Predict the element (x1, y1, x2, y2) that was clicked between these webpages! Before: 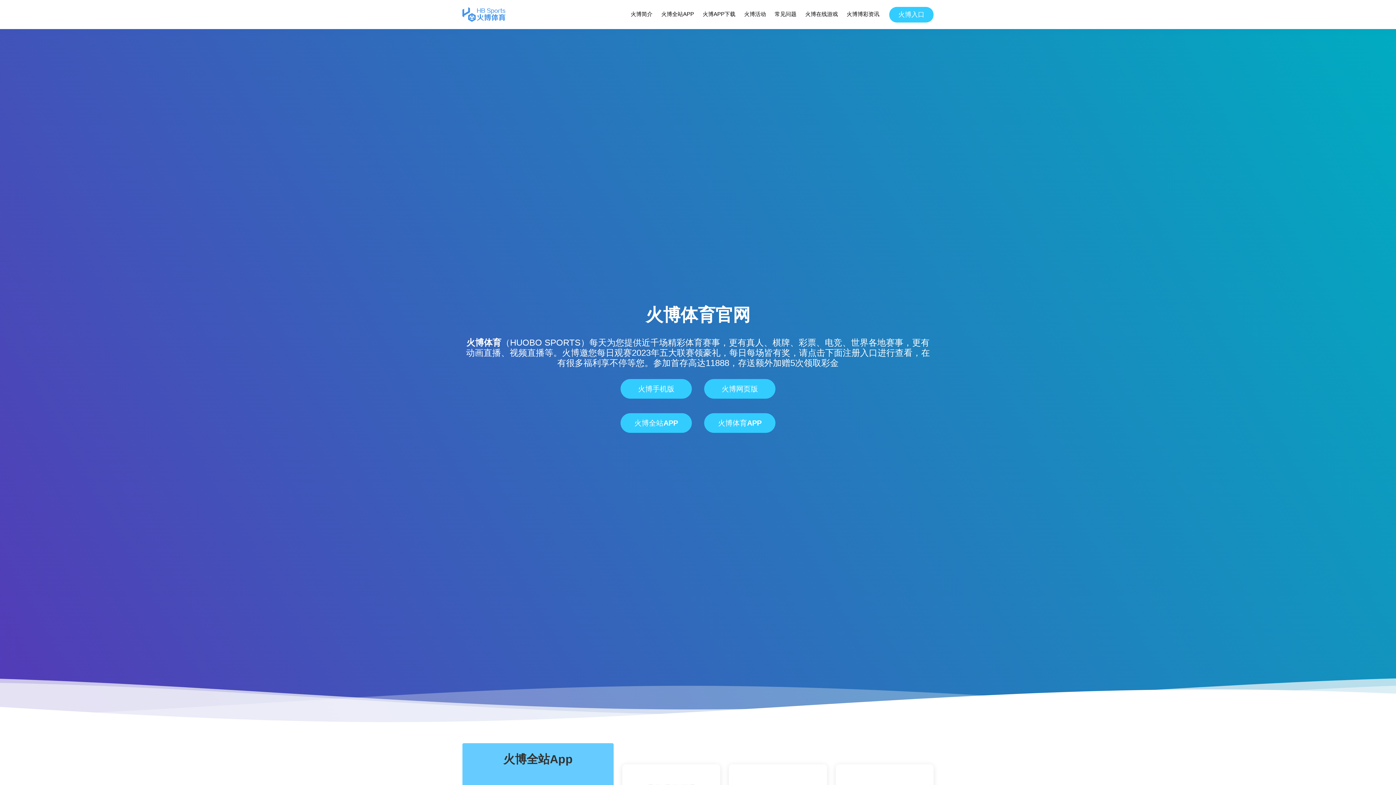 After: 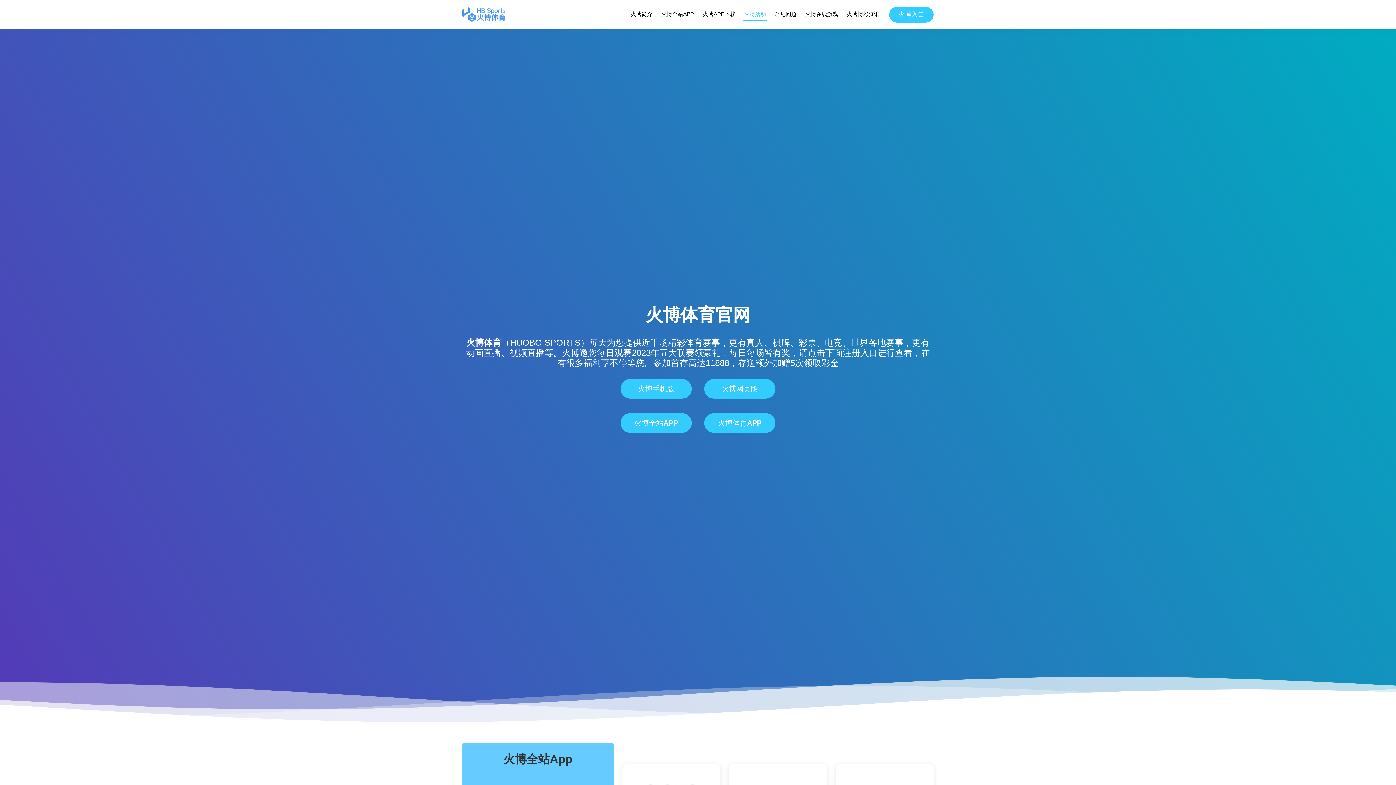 Action: bbox: (743, 8, 766, 20) label: 火博活动